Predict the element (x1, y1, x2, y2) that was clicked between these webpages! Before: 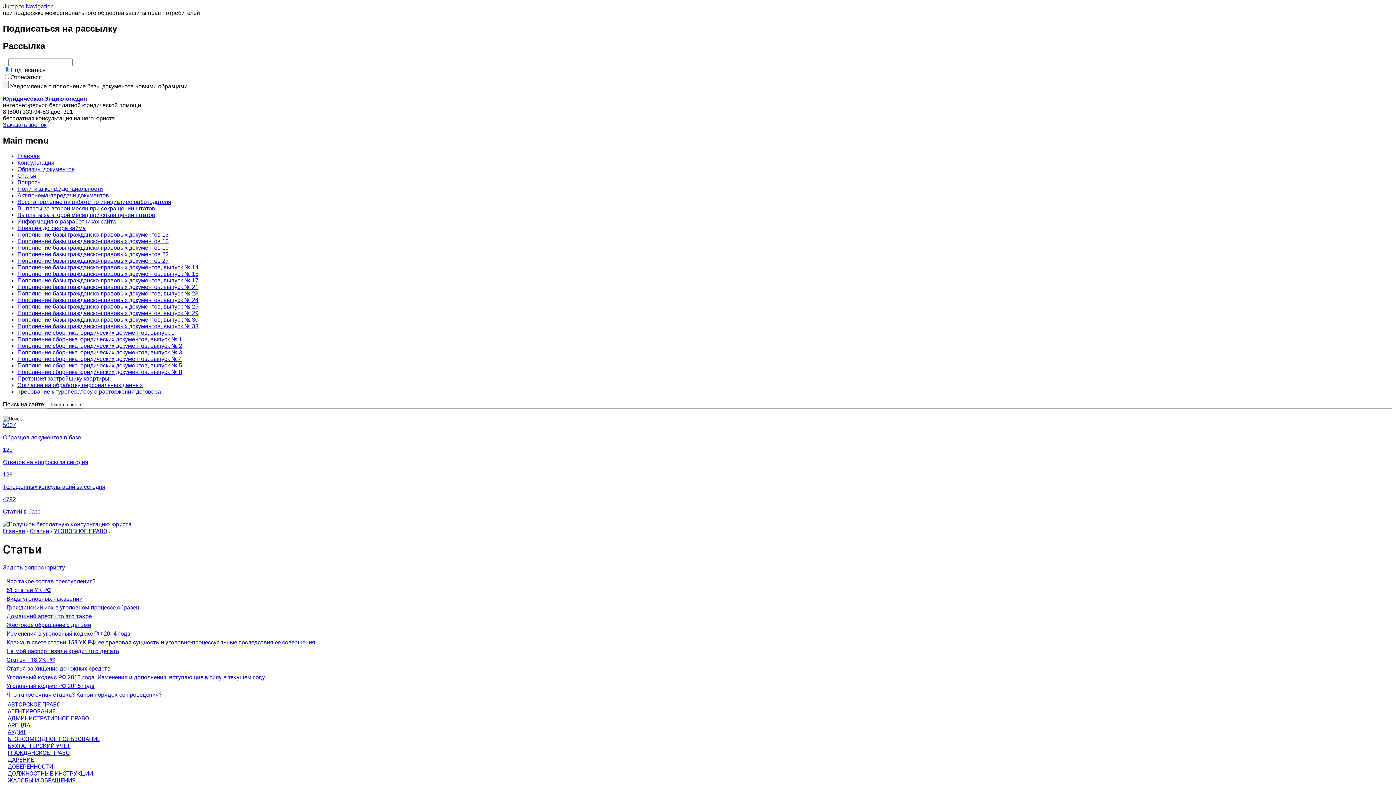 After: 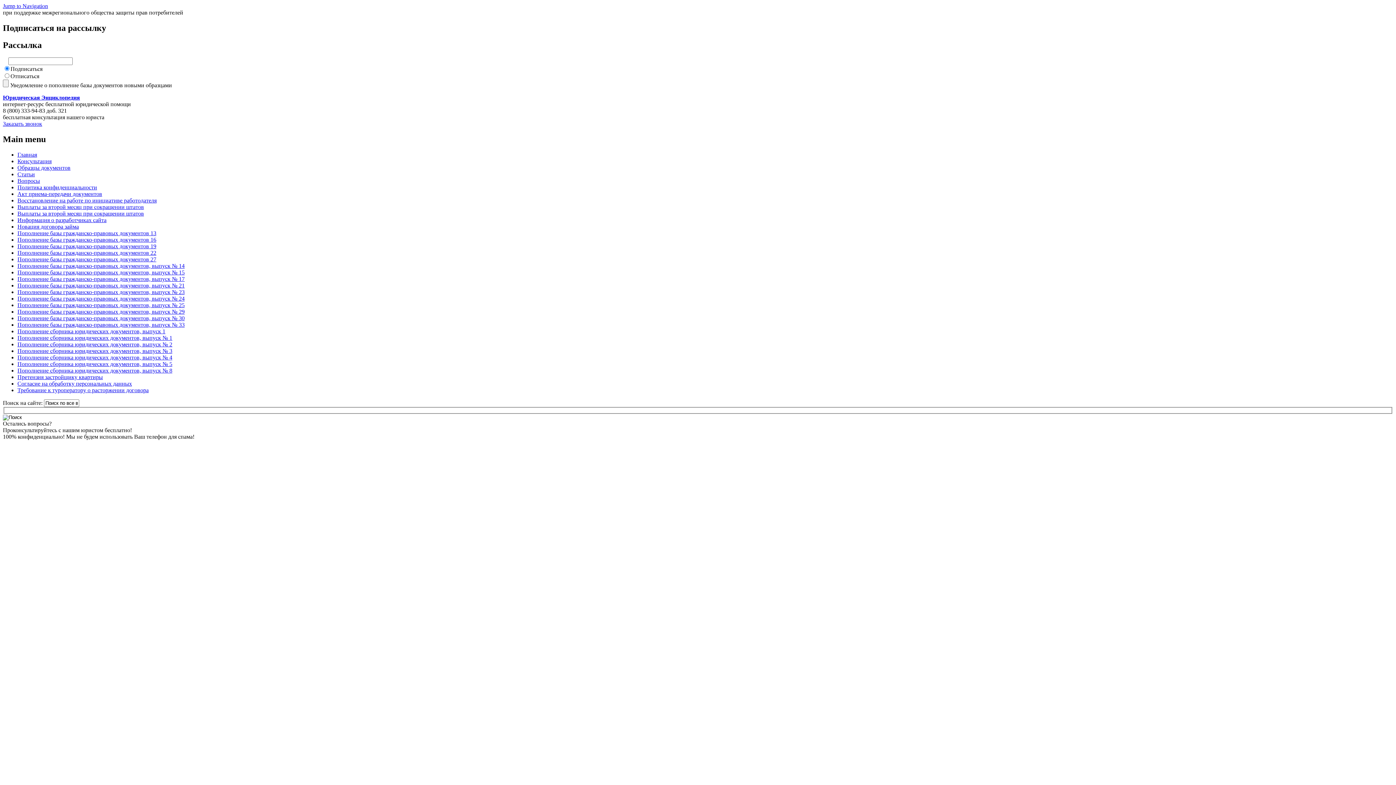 Action: label: 129

Телефонных консультаций за сегодня bbox: (2, 471, 1393, 490)